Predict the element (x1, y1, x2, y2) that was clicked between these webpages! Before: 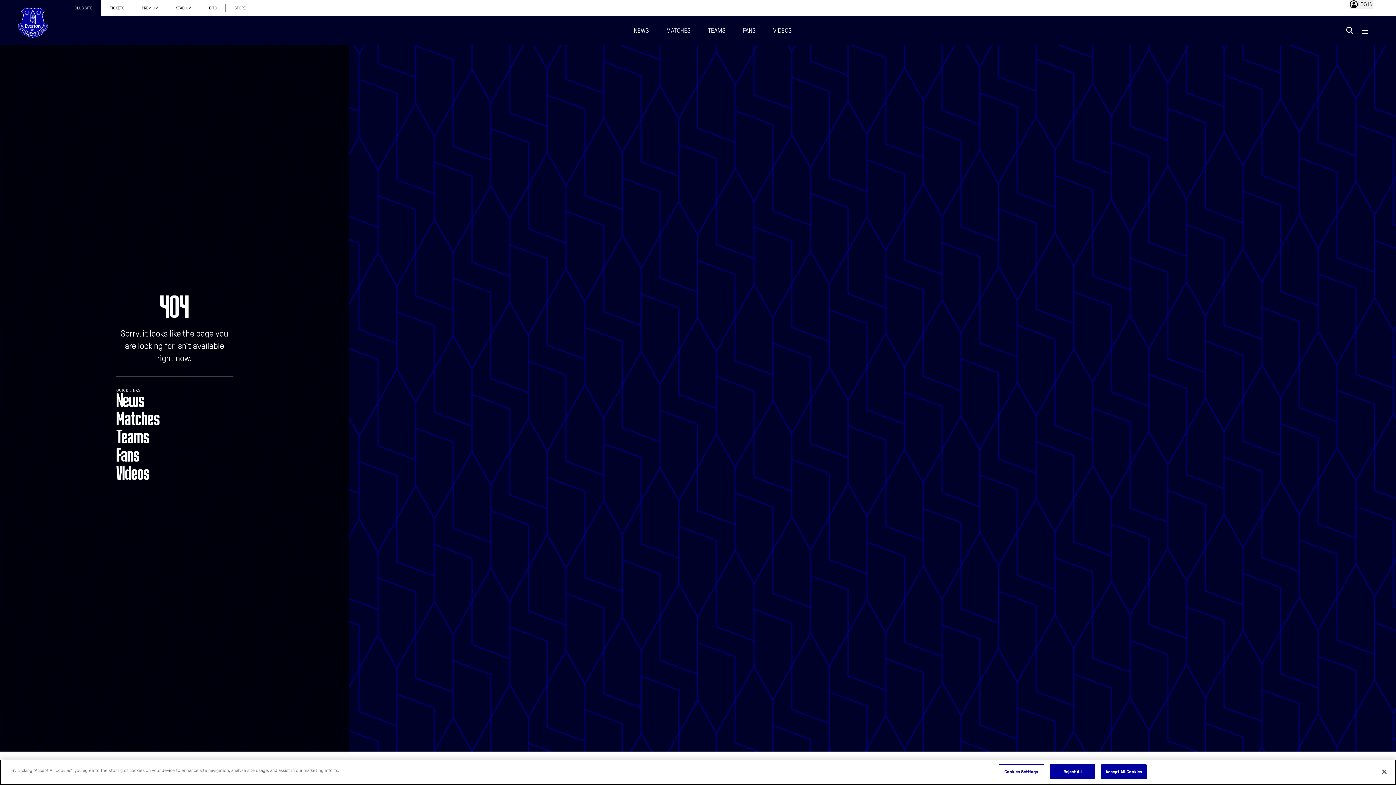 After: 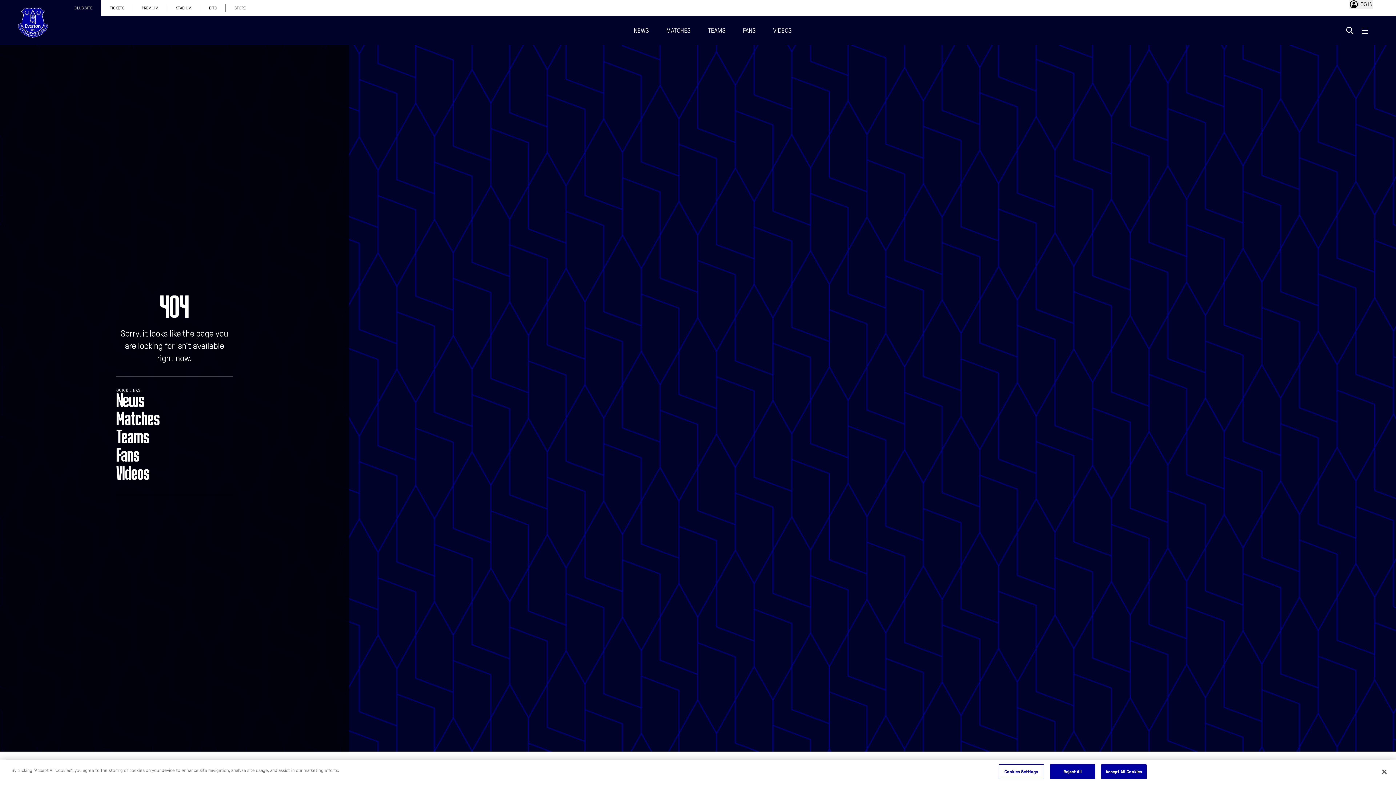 Action: label: News bbox: (116, 392, 232, 410)